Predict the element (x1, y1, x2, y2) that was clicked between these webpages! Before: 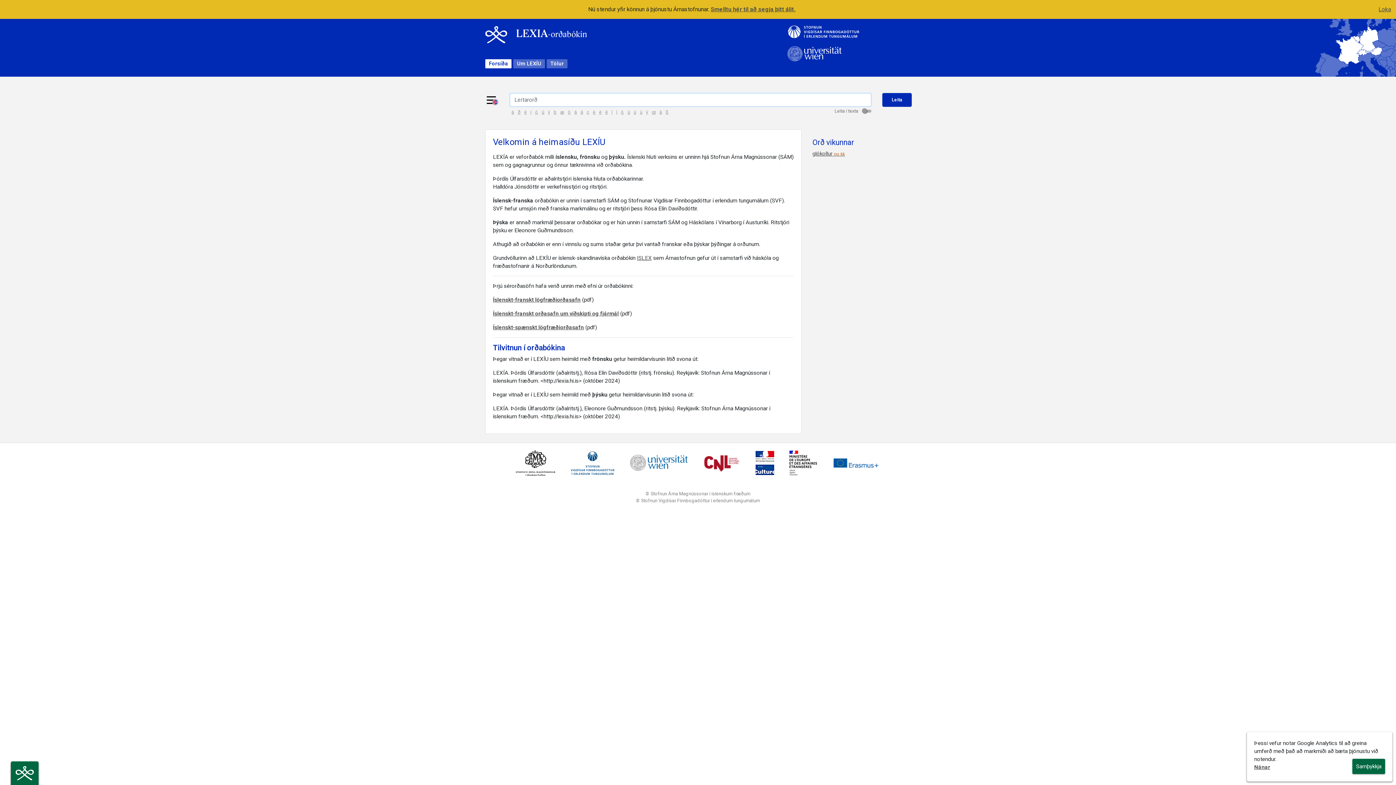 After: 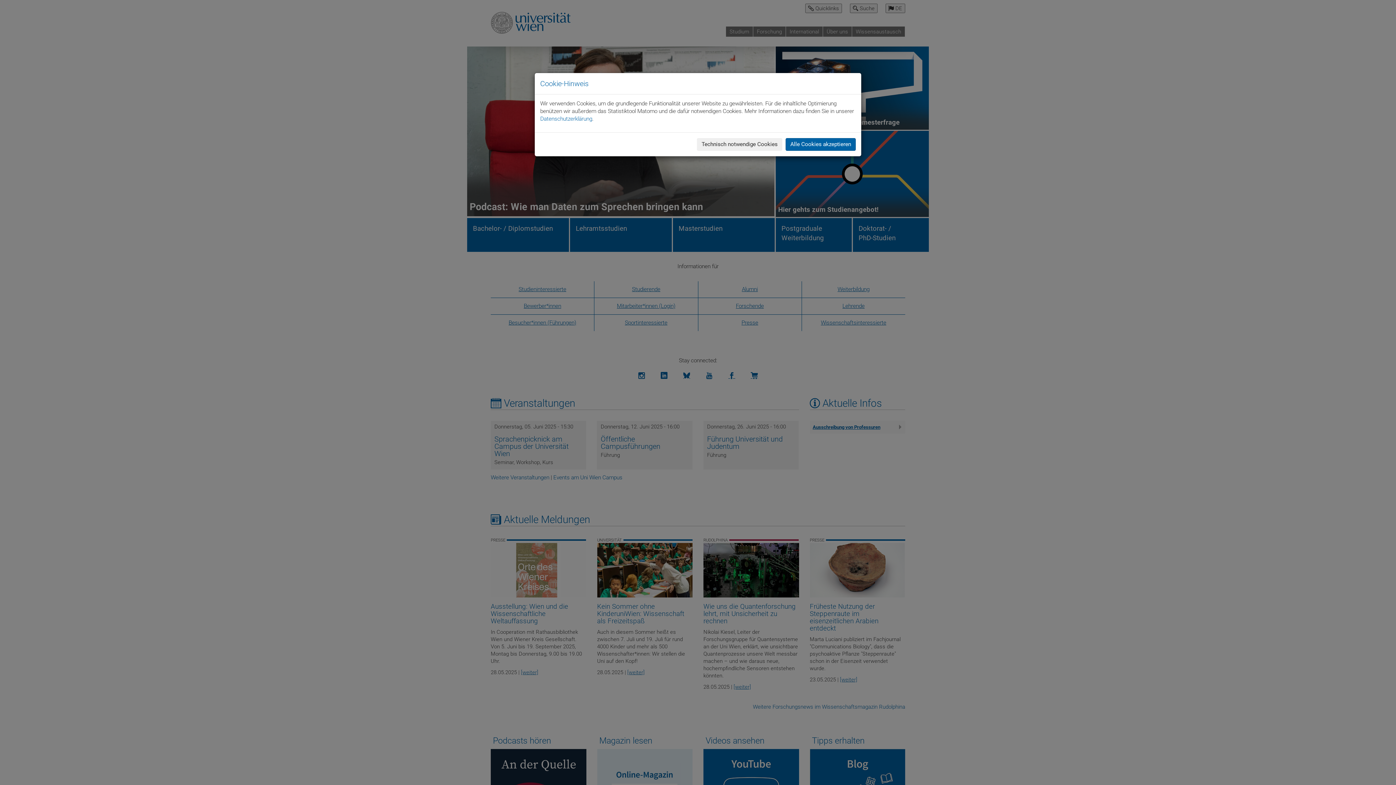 Action: bbox: (787, 46, 842, 61)